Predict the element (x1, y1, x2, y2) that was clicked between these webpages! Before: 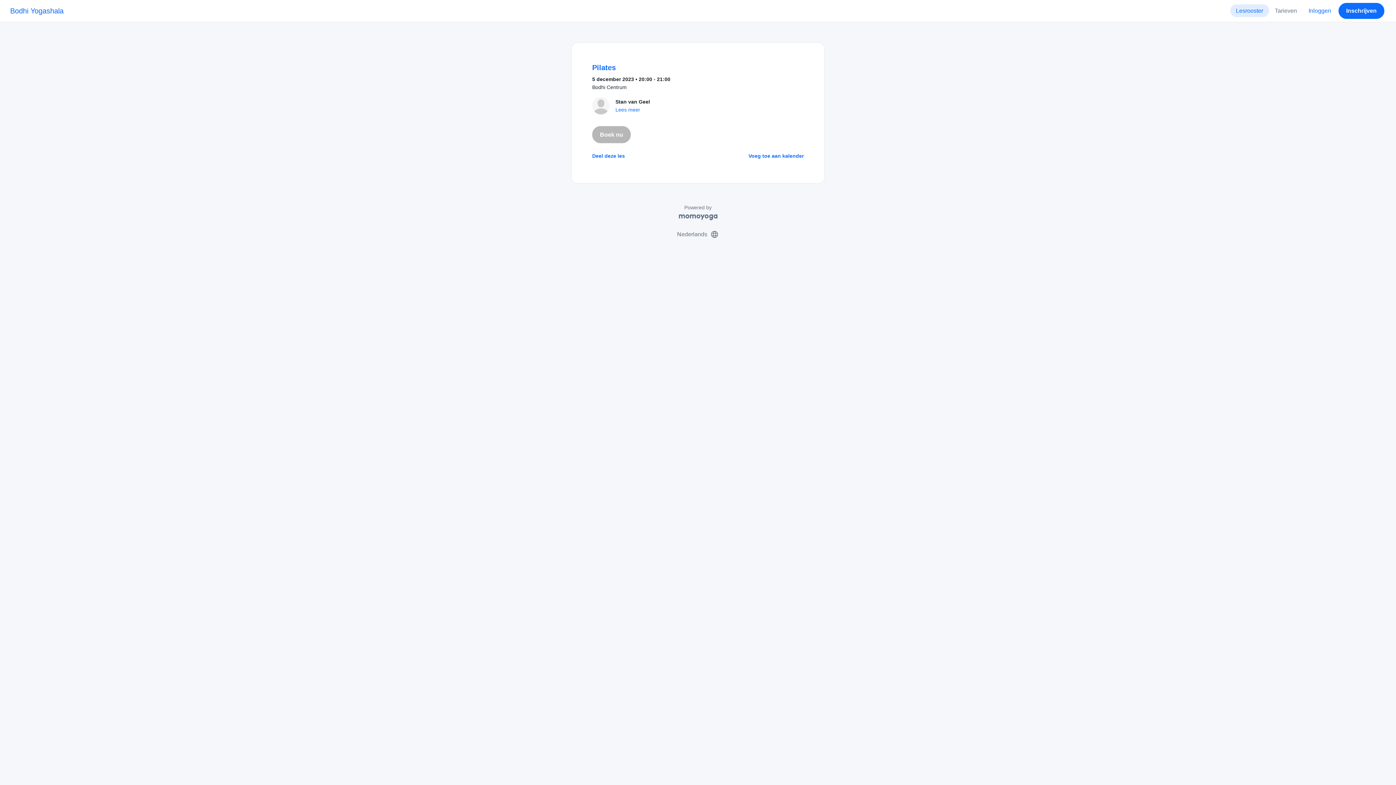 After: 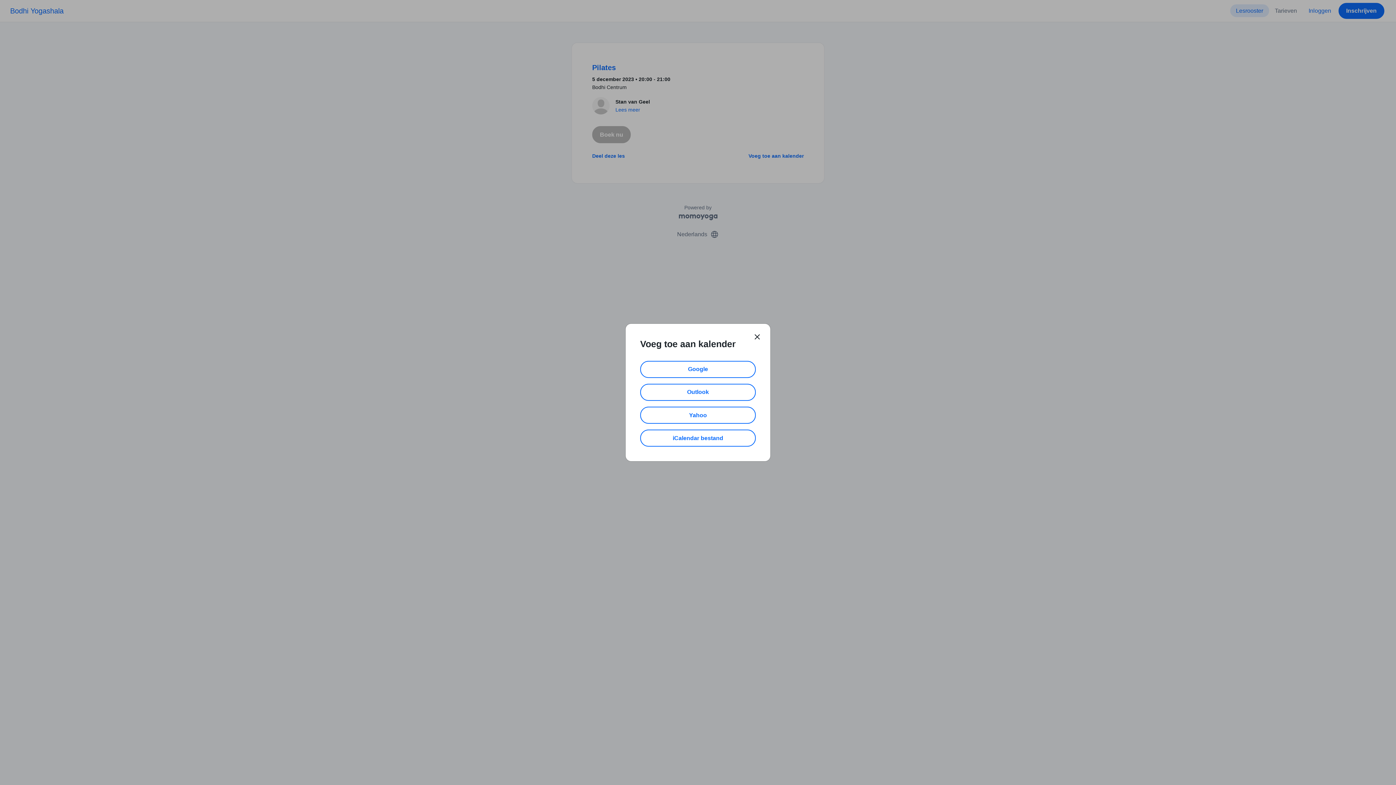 Action: bbox: (748, 152, 804, 160) label: Voeg toe aan kalender